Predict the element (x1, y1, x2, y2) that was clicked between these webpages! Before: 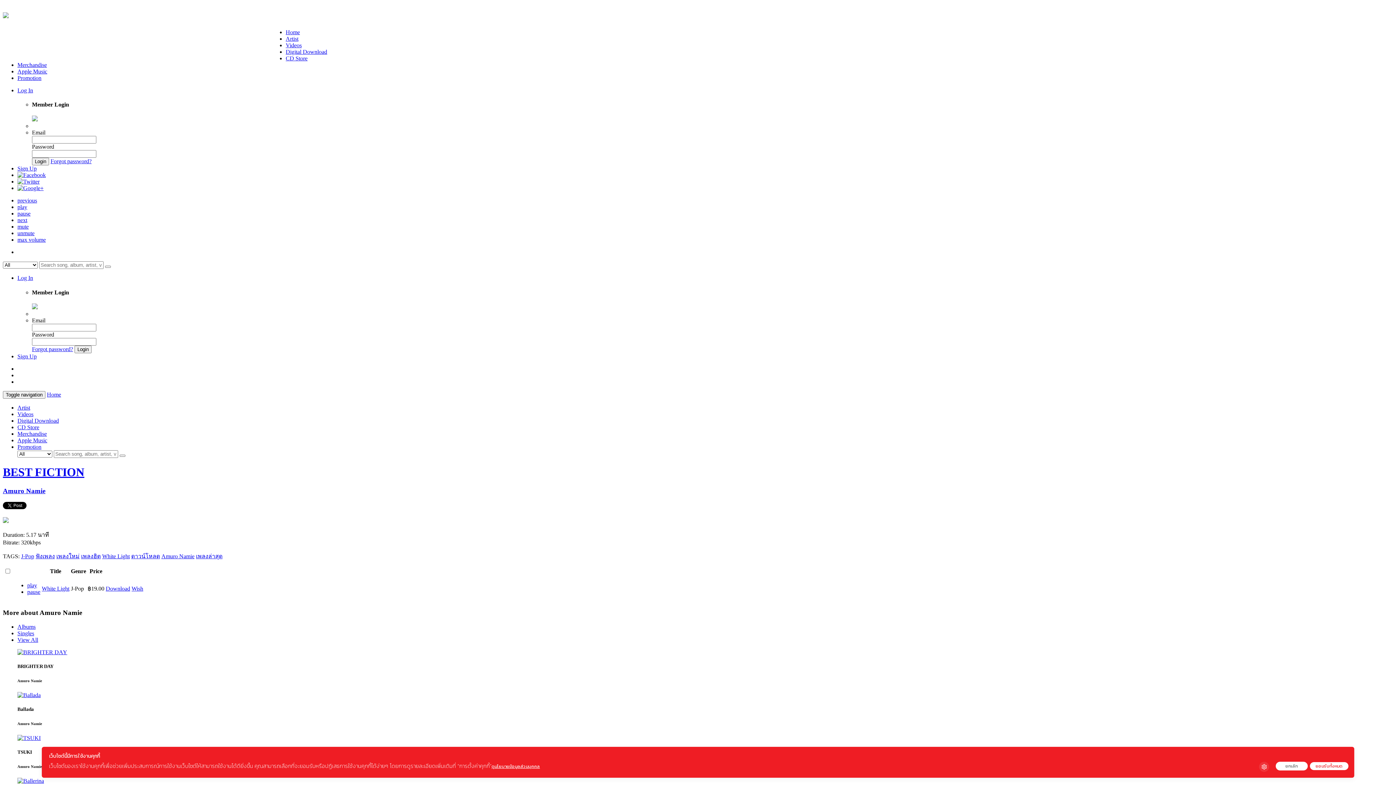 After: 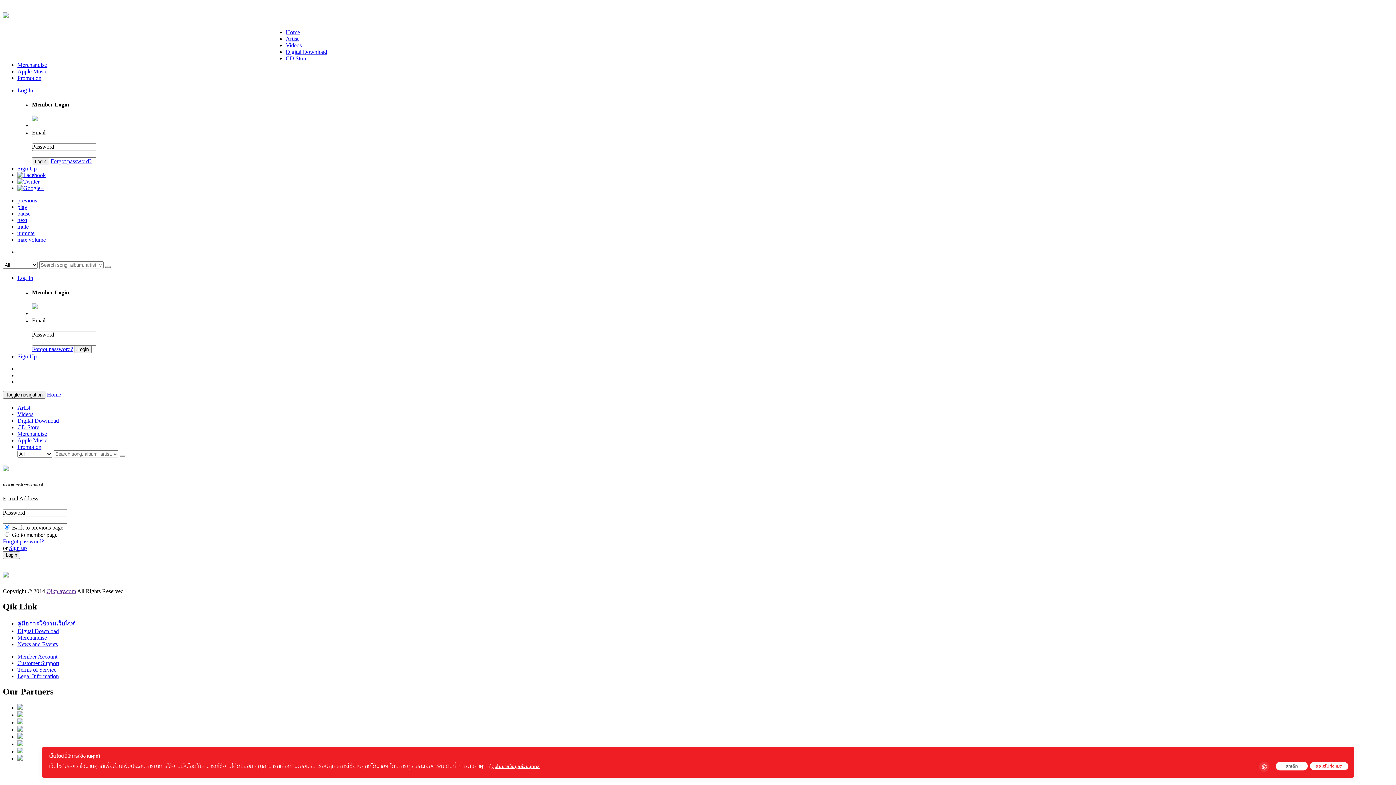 Action: label: Login bbox: (32, 157, 49, 165)